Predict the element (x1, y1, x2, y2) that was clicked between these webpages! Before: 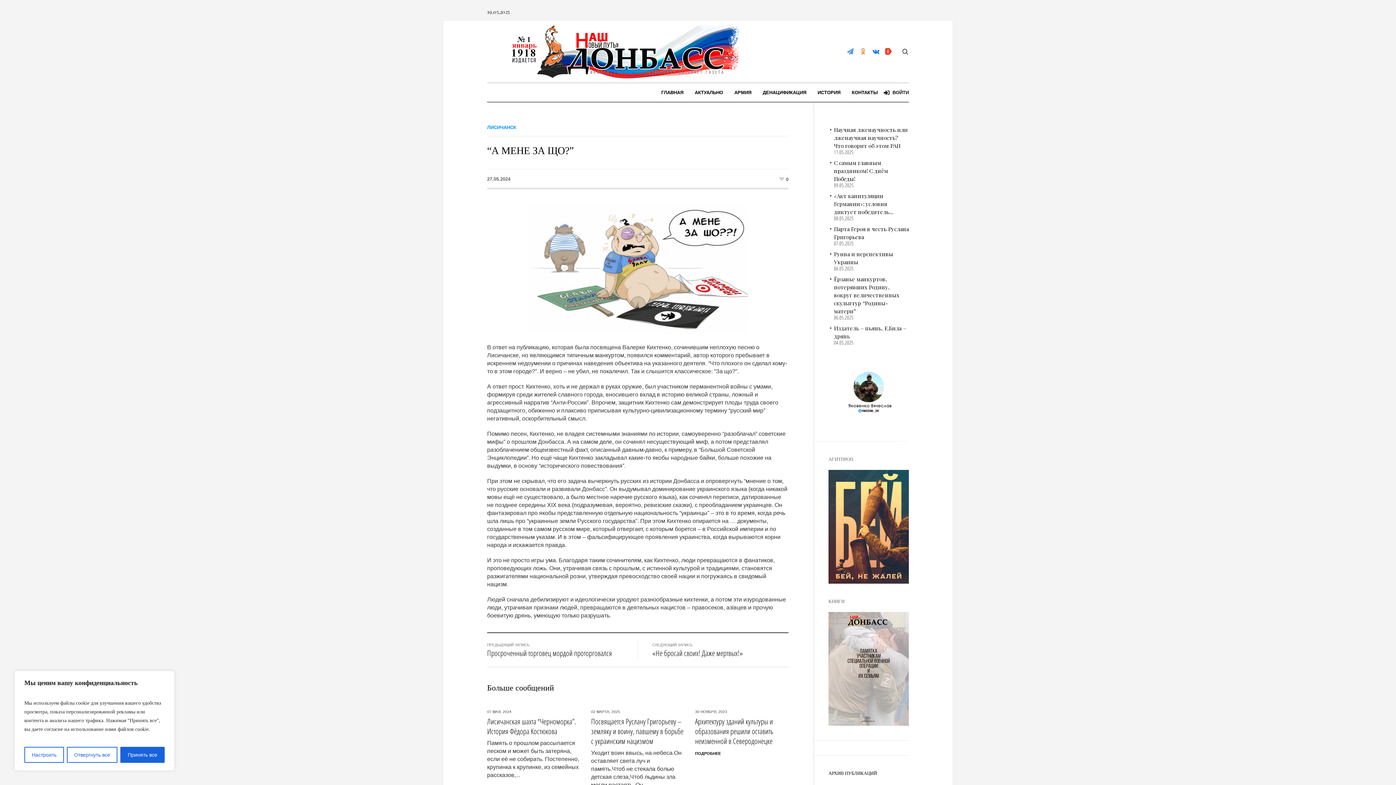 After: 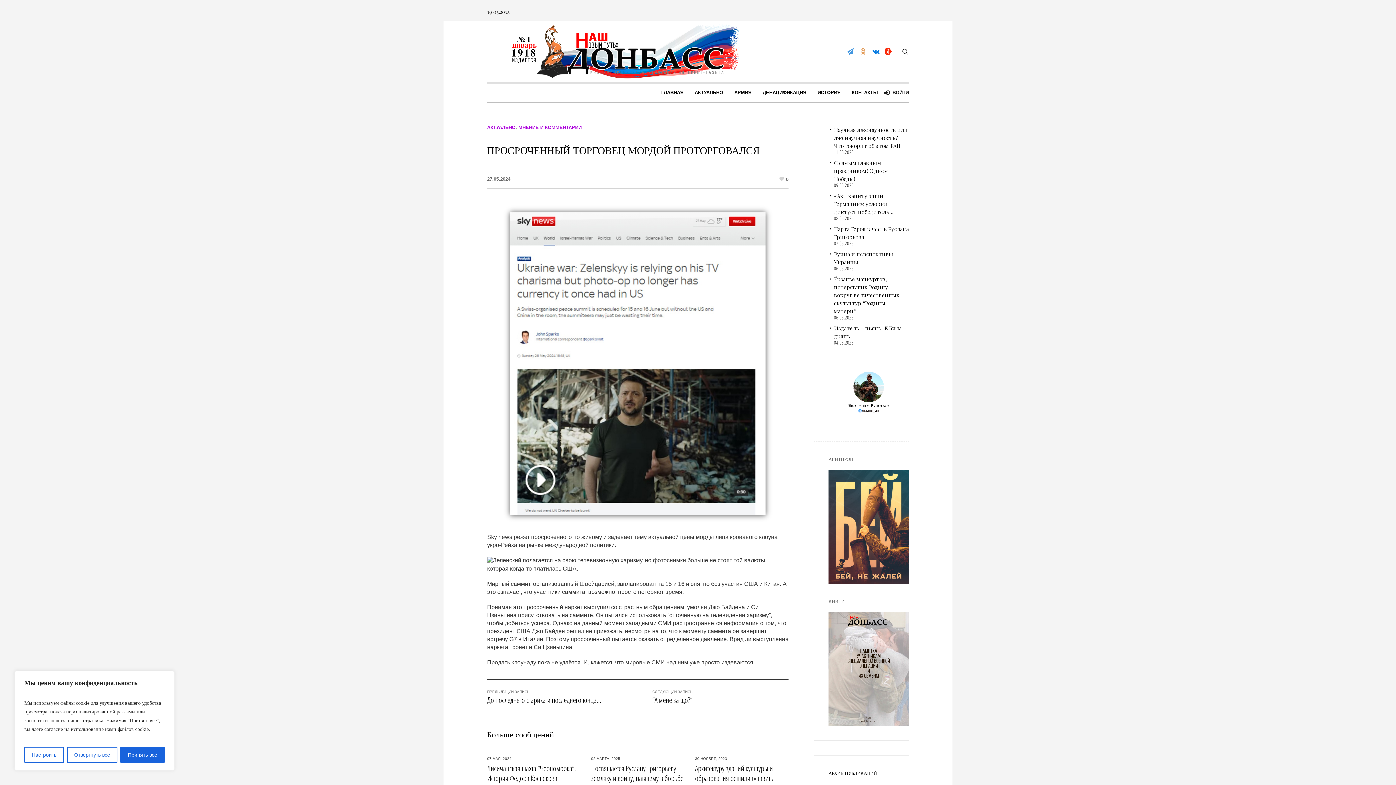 Action: bbox: (487, 648, 612, 658) label: Просроченный торговец мордой проторговался